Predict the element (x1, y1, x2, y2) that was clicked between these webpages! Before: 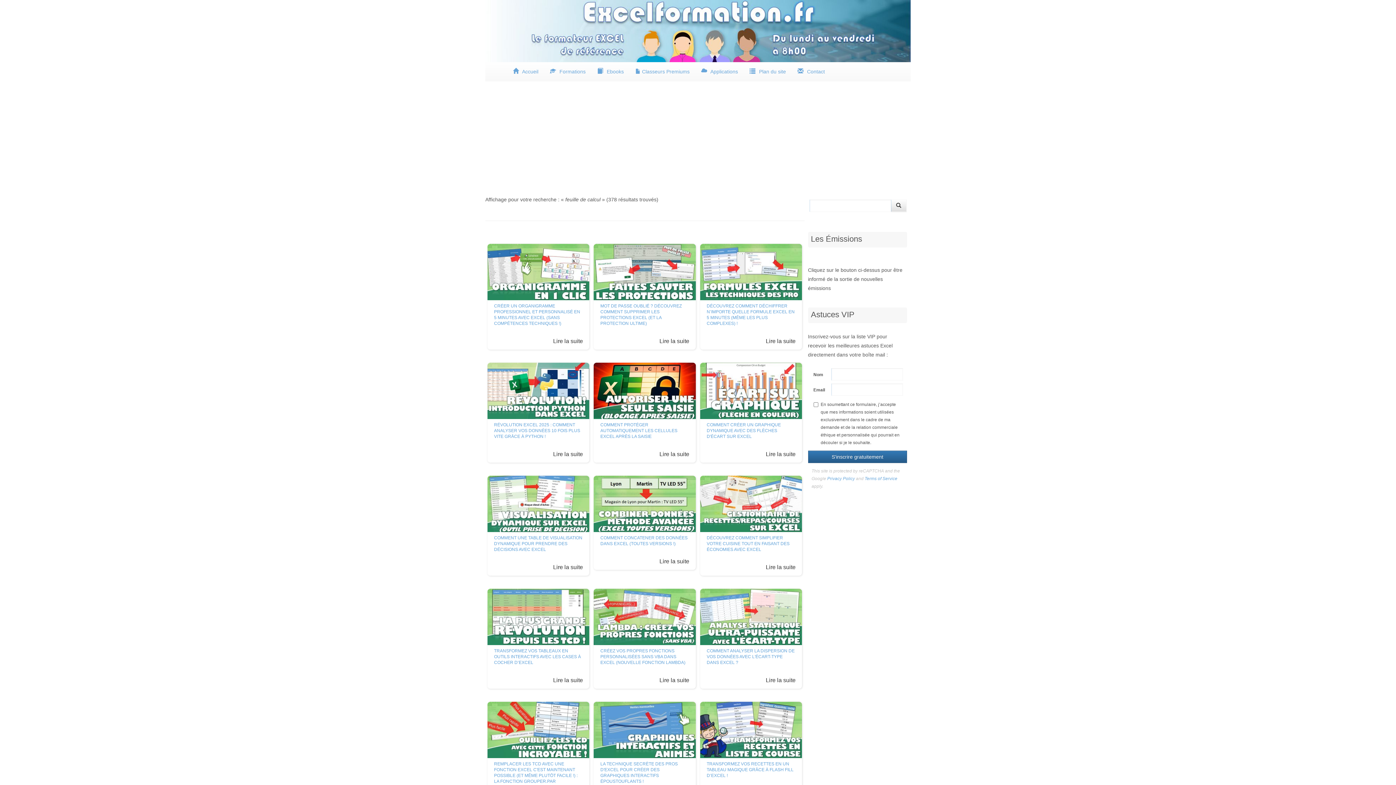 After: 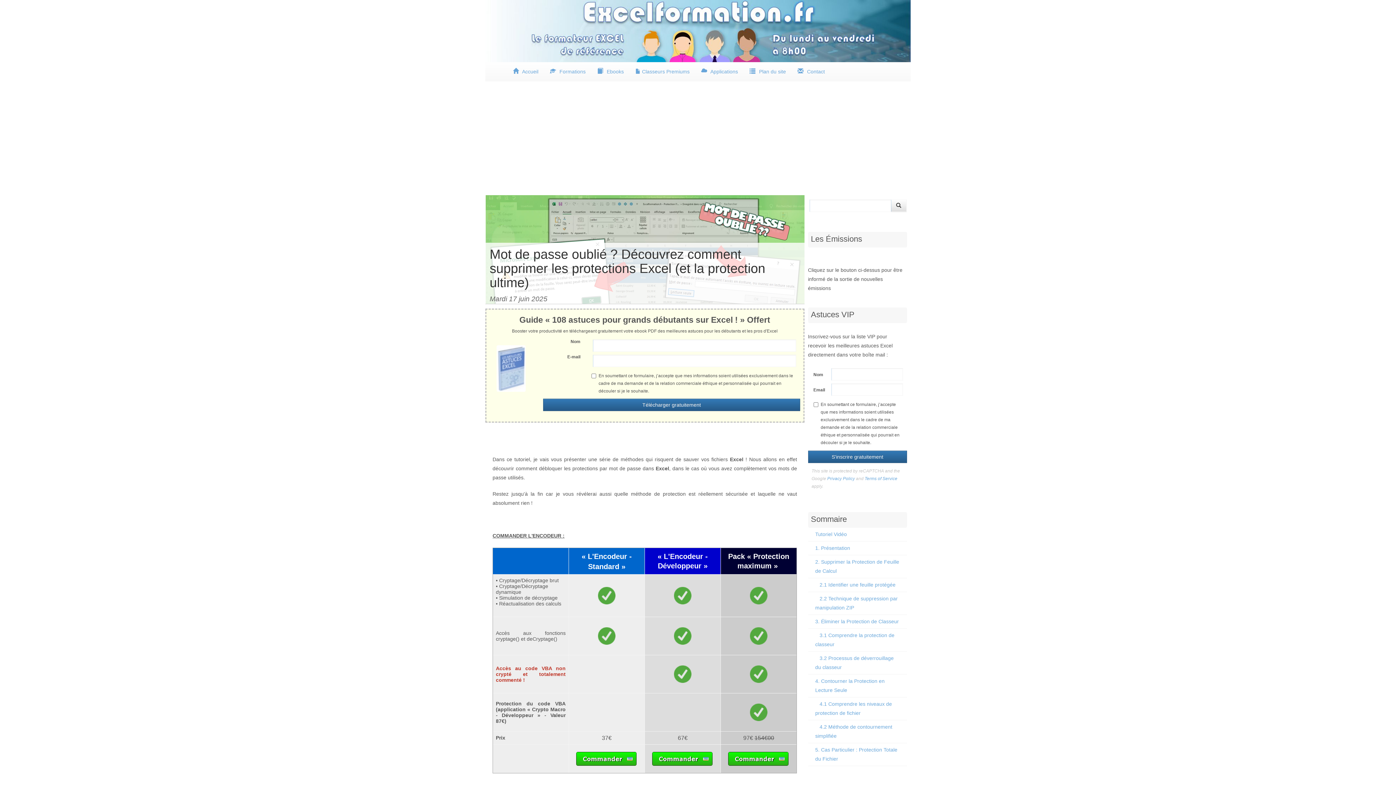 Action: bbox: (593, 332, 695, 349) label: Lire la suite